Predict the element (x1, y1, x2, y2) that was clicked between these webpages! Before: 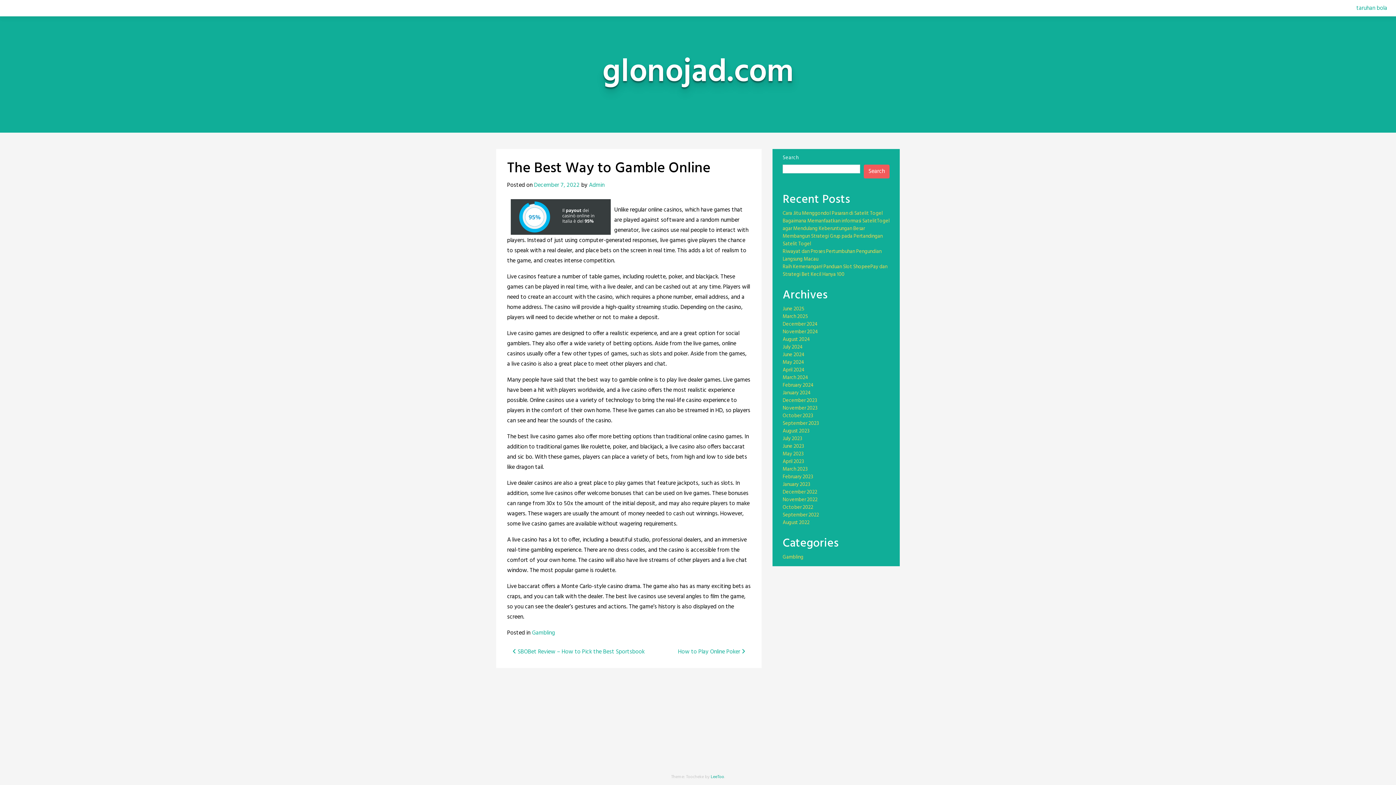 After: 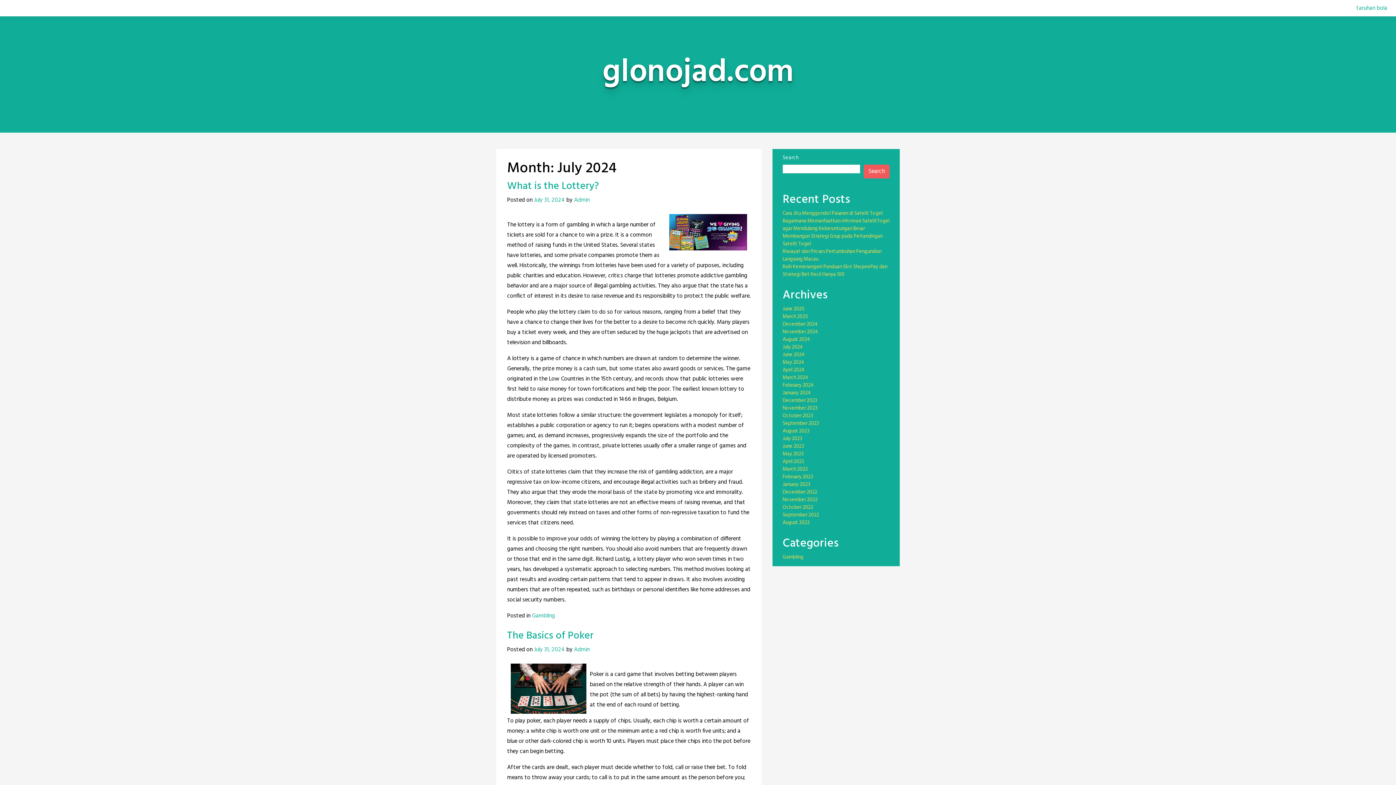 Action: label: July 2024 bbox: (782, 343, 802, 351)